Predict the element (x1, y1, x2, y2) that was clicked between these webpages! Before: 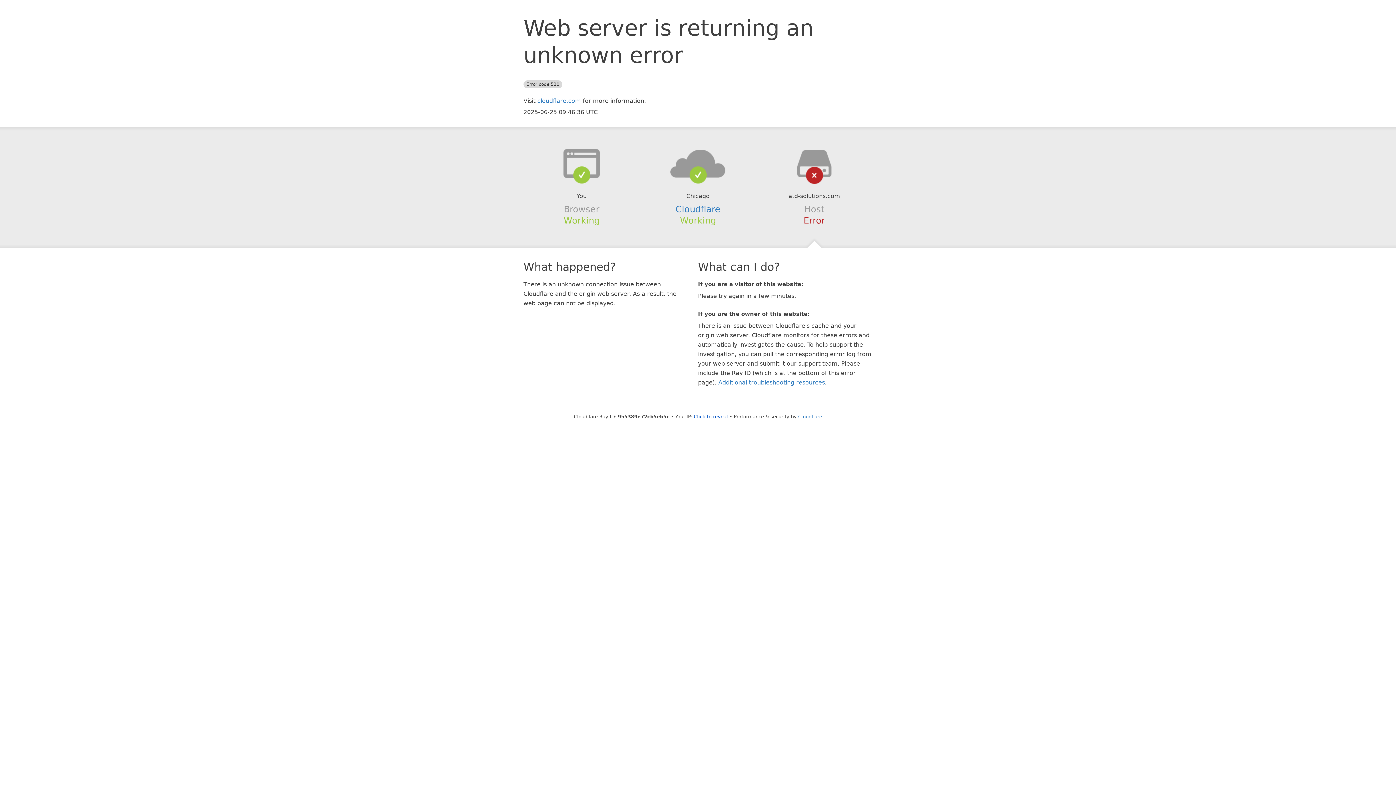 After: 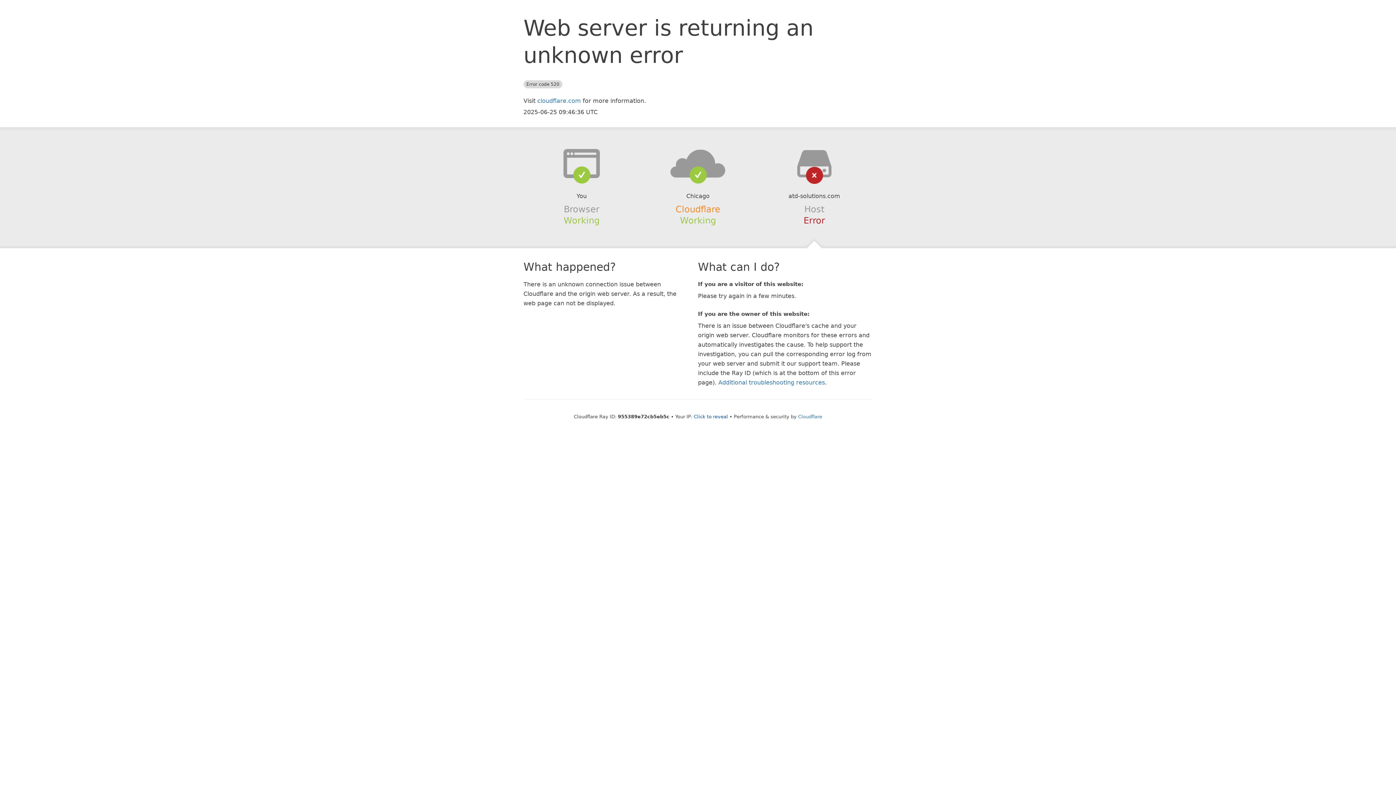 Action: label: Cloudflare bbox: (675, 204, 720, 214)